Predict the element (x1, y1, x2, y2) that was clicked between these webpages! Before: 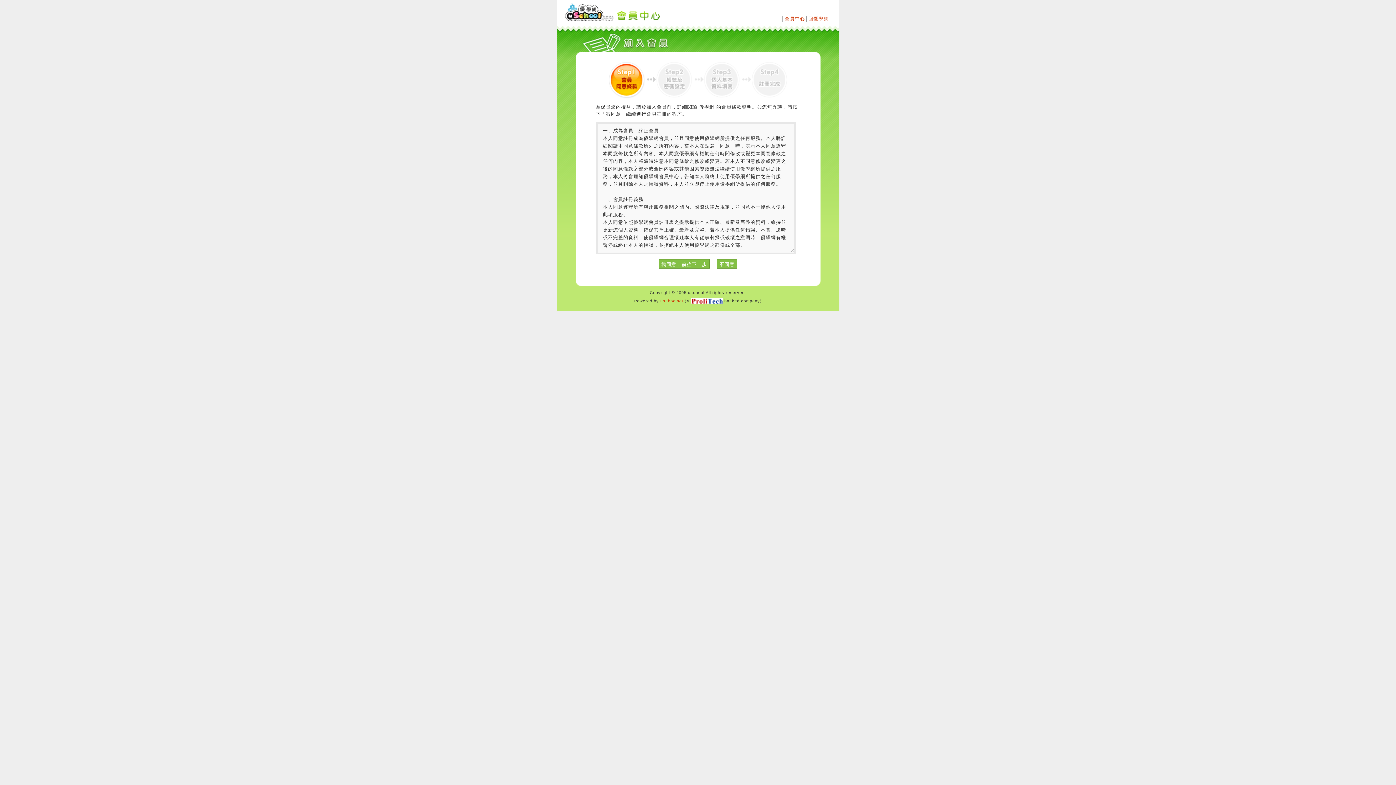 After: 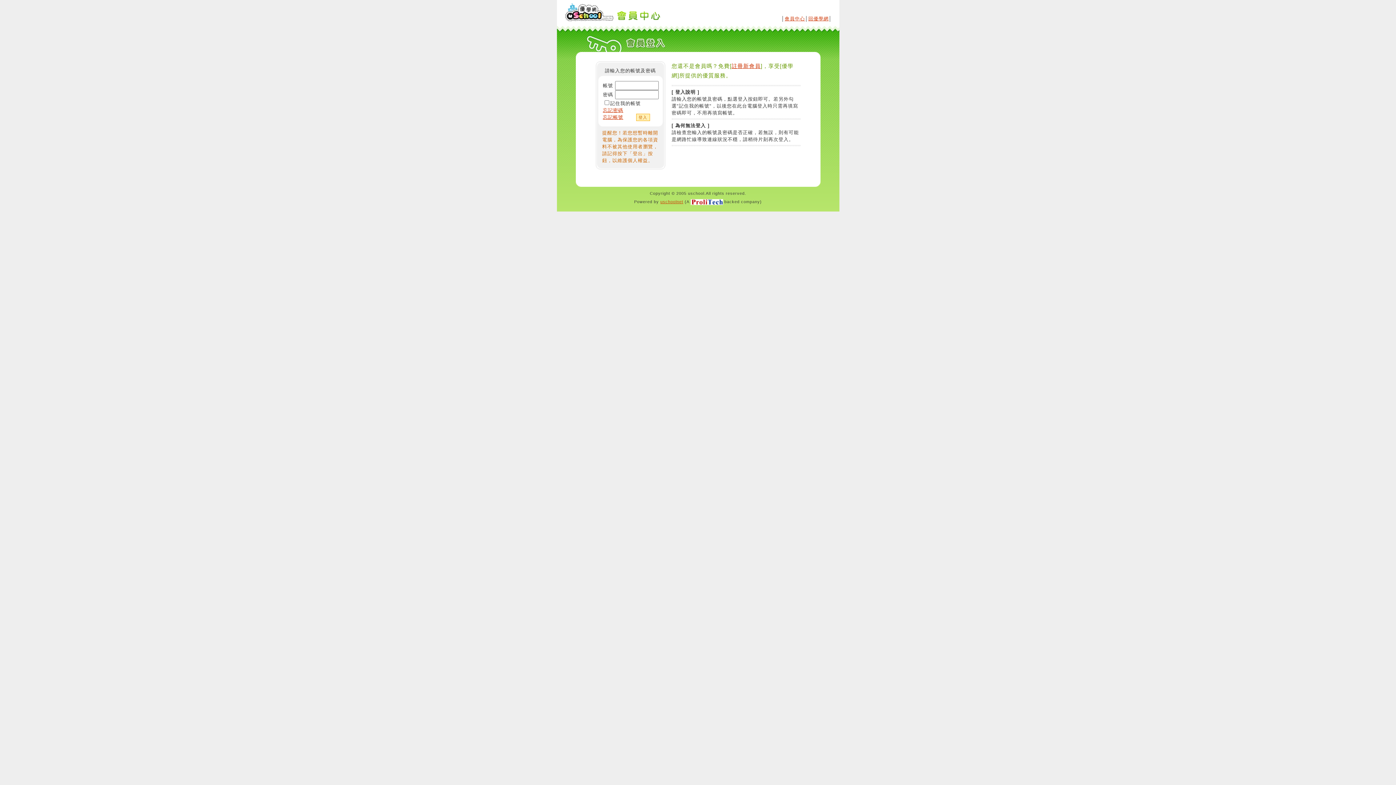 Action: label: 會員中心 bbox: (784, 16, 805, 21)